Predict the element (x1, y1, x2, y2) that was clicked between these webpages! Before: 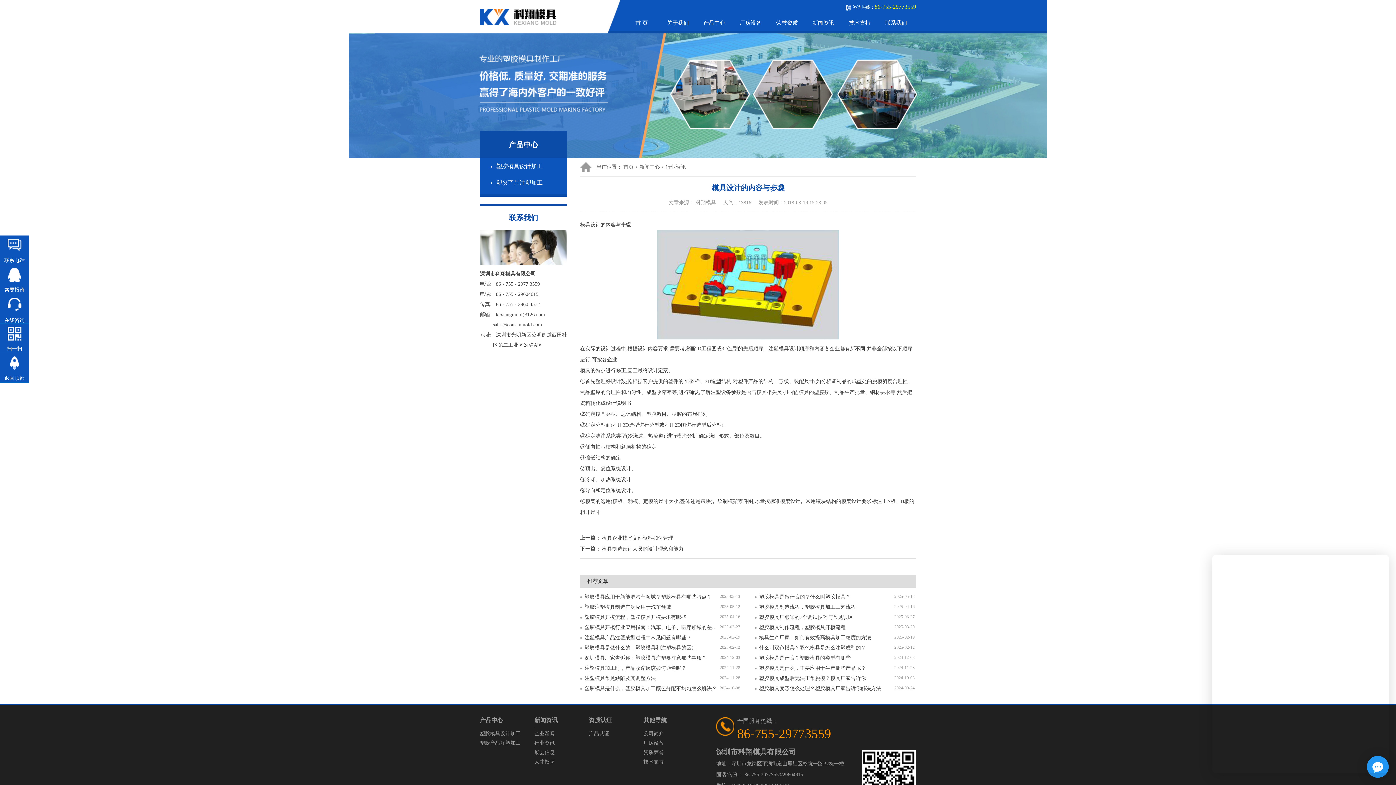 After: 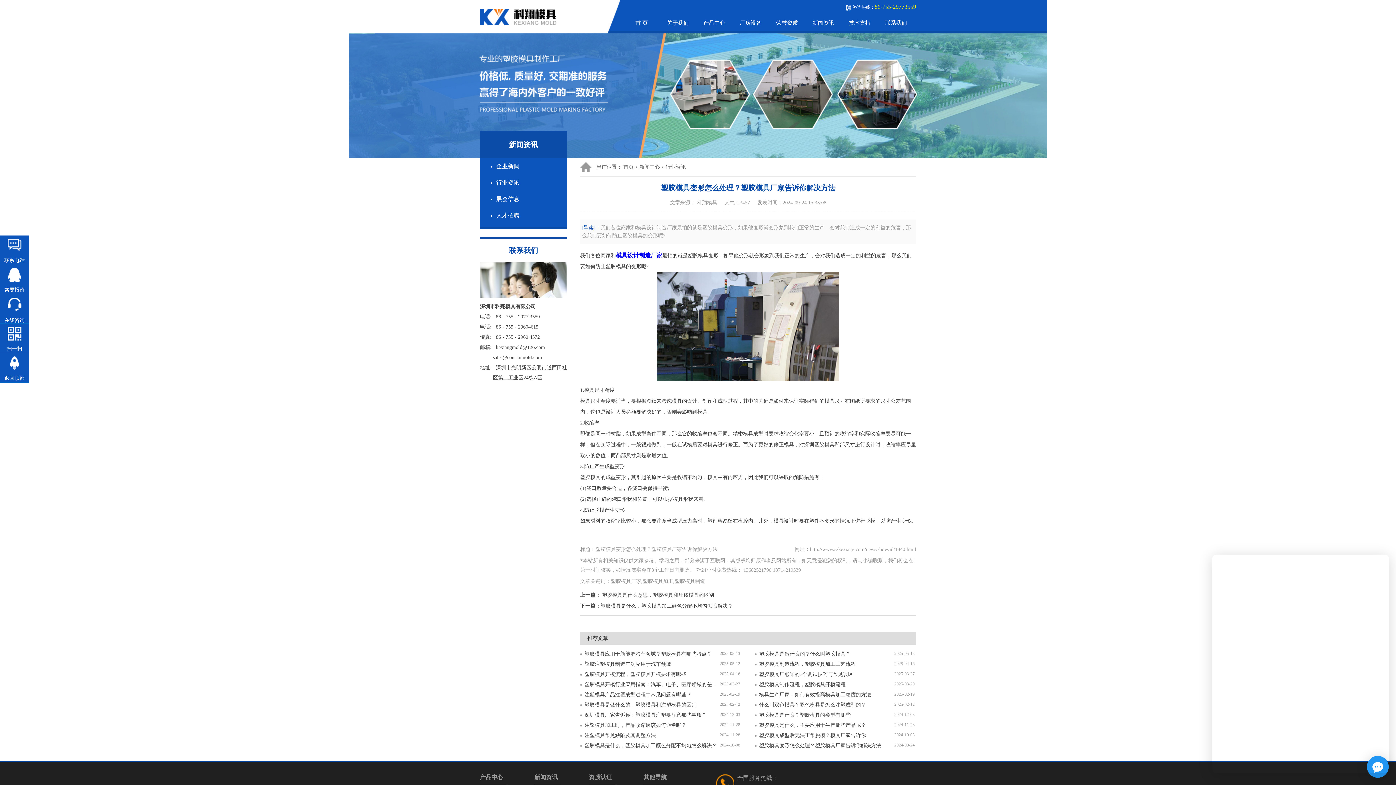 Action: label: 塑胶模具变形怎么处理？塑胶模具厂家告诉你解决方法 bbox: (754, 683, 894, 694)